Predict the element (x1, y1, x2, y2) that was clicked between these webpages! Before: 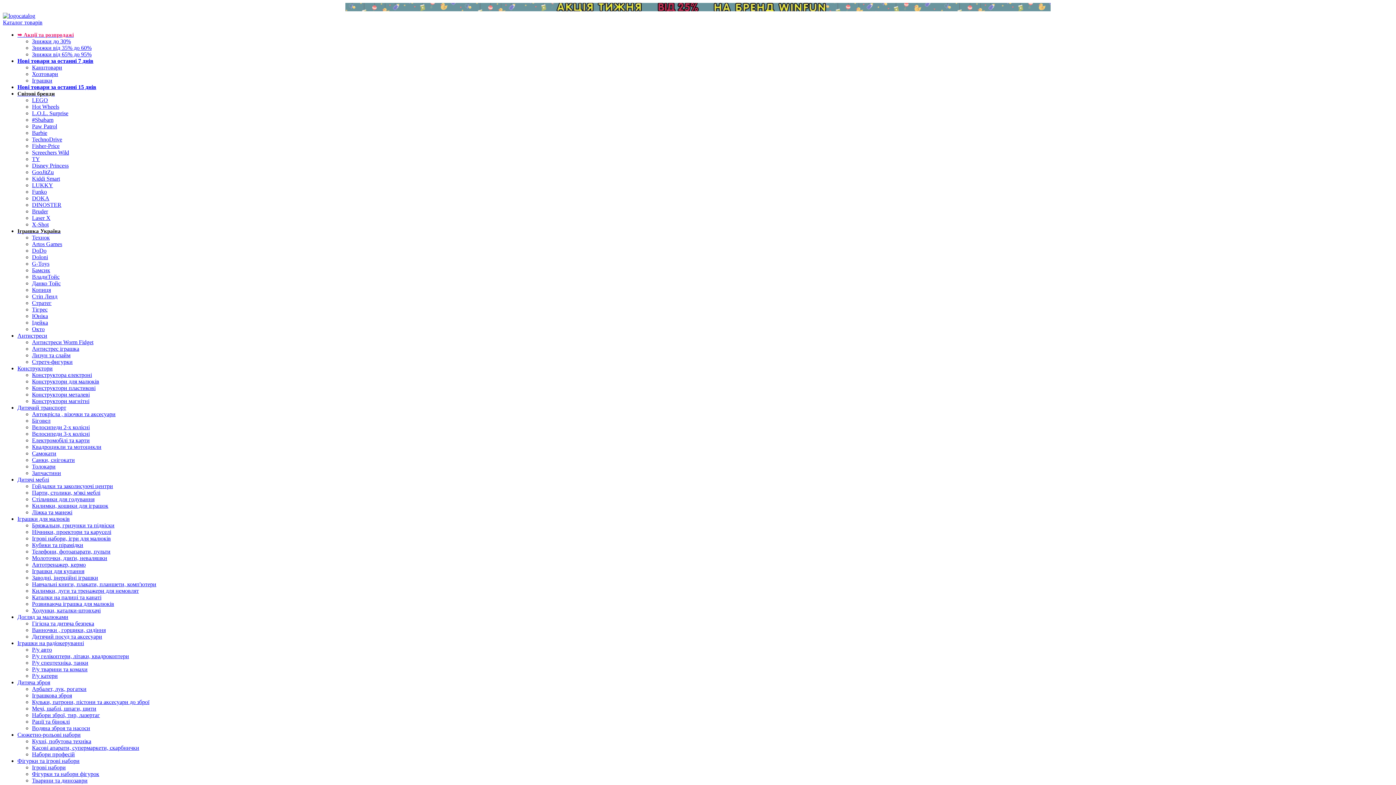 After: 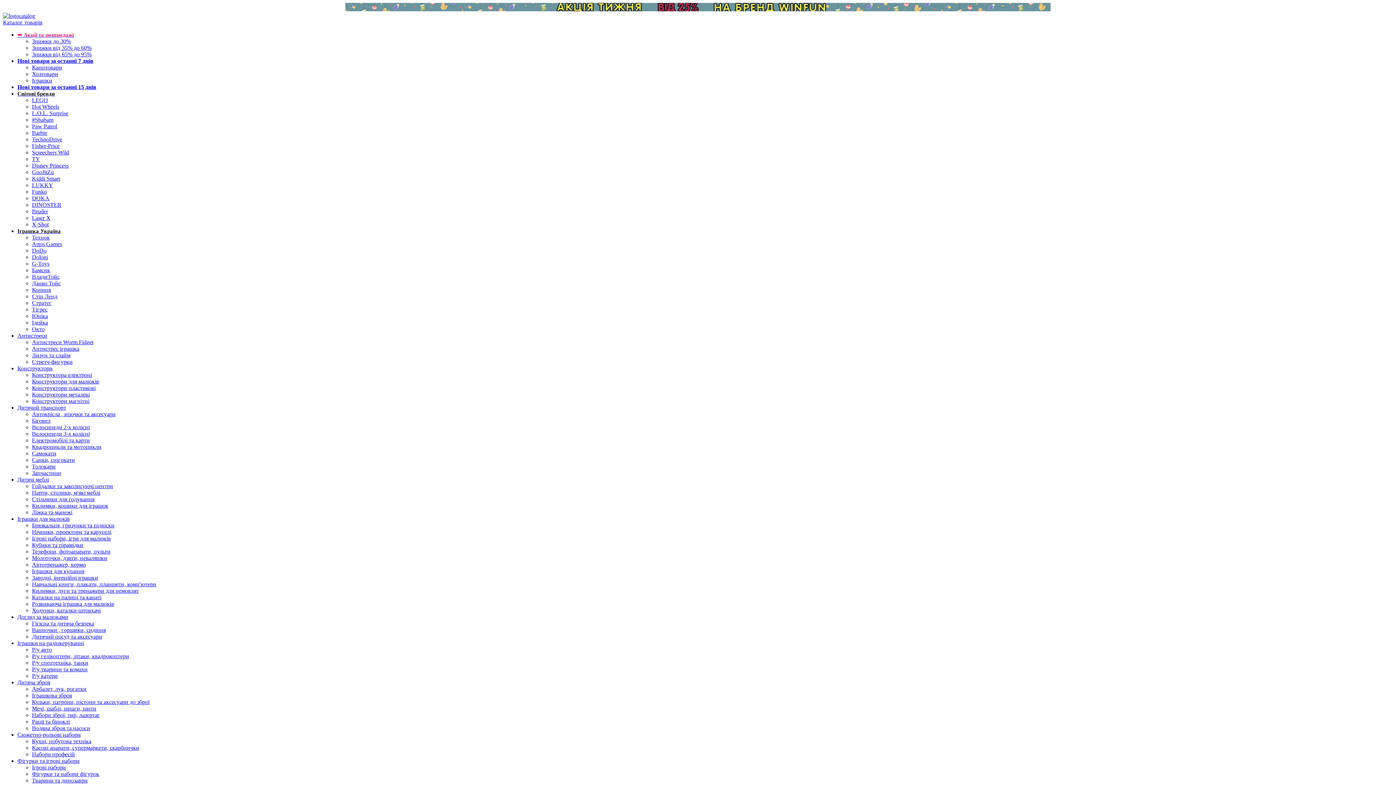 Action: bbox: (345, 6, 1050, 12)